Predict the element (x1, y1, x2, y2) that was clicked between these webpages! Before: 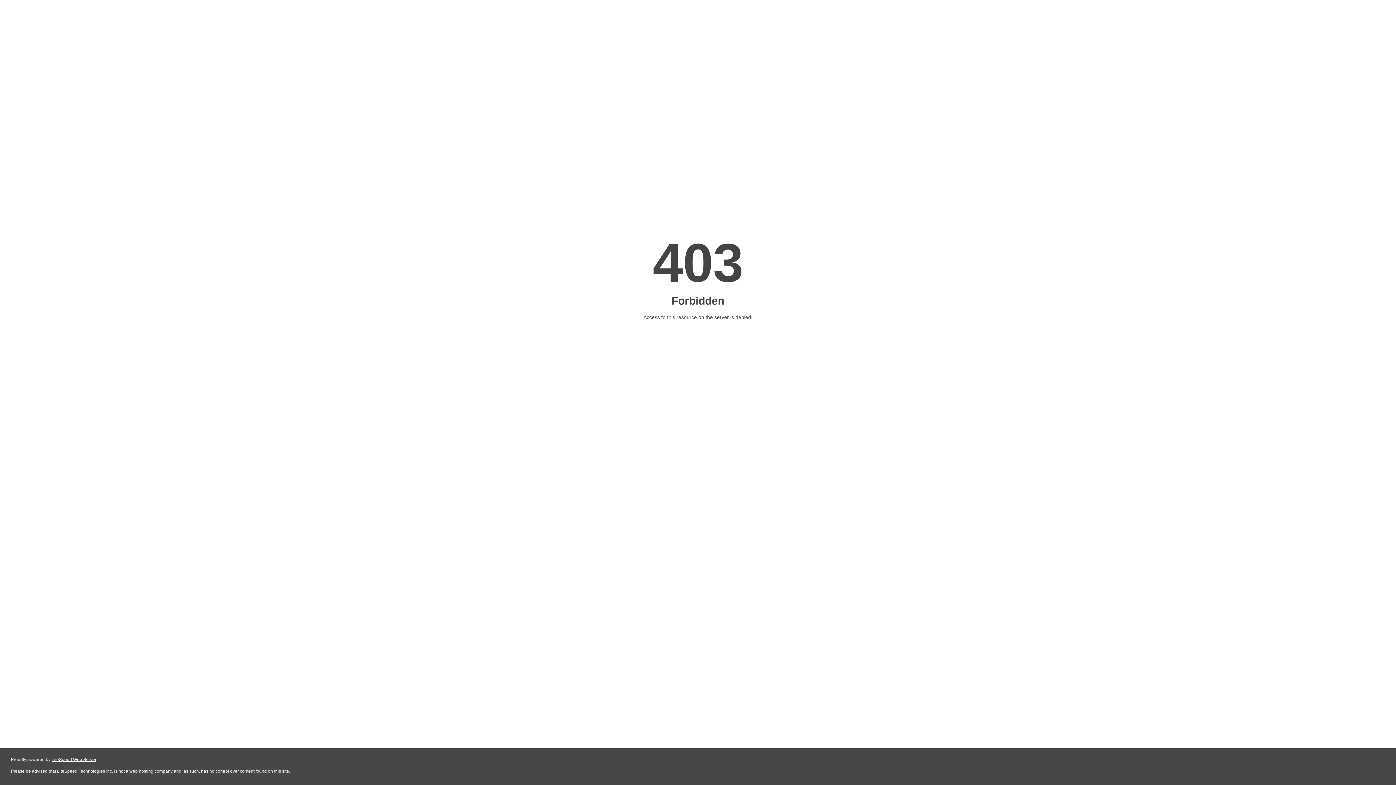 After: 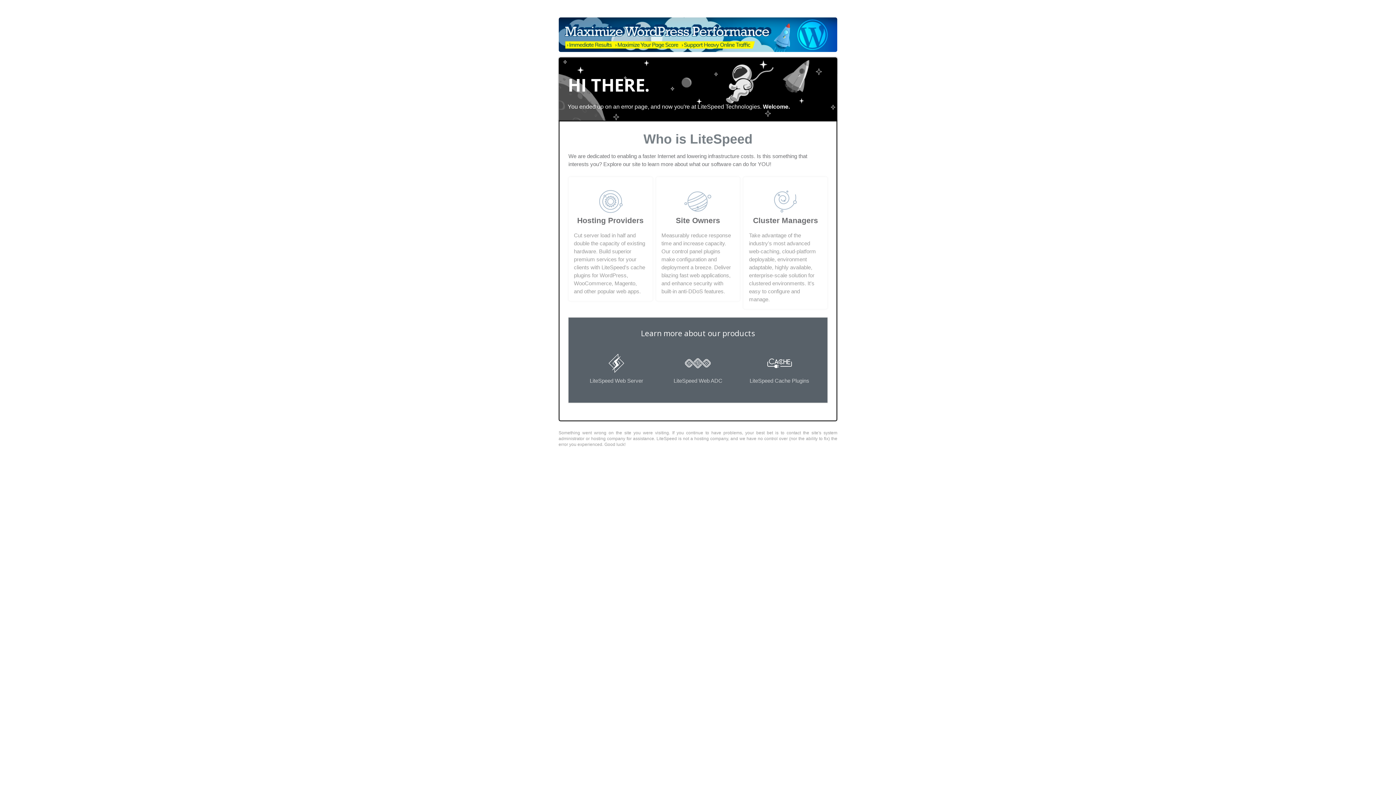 Action: bbox: (51, 757, 96, 762) label: LiteSpeed Web Server